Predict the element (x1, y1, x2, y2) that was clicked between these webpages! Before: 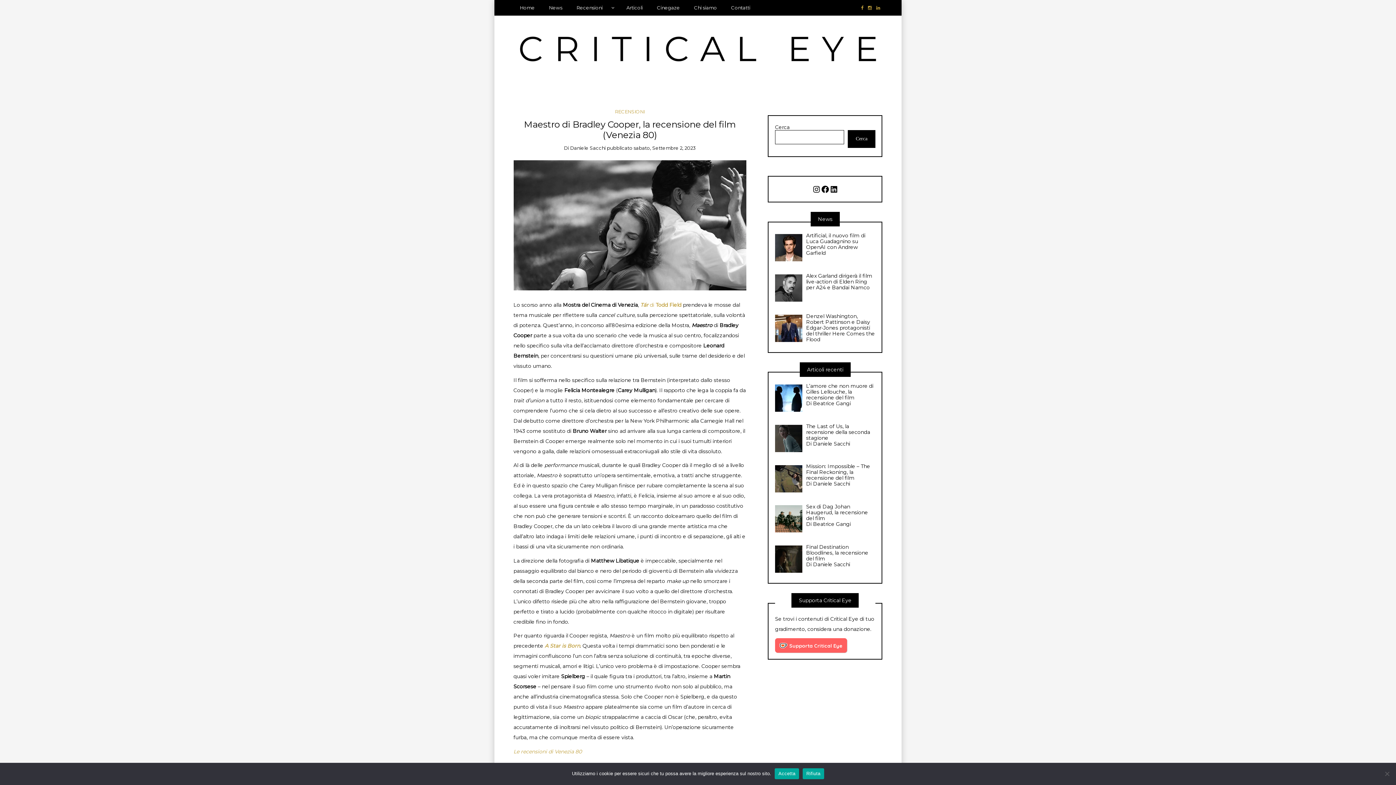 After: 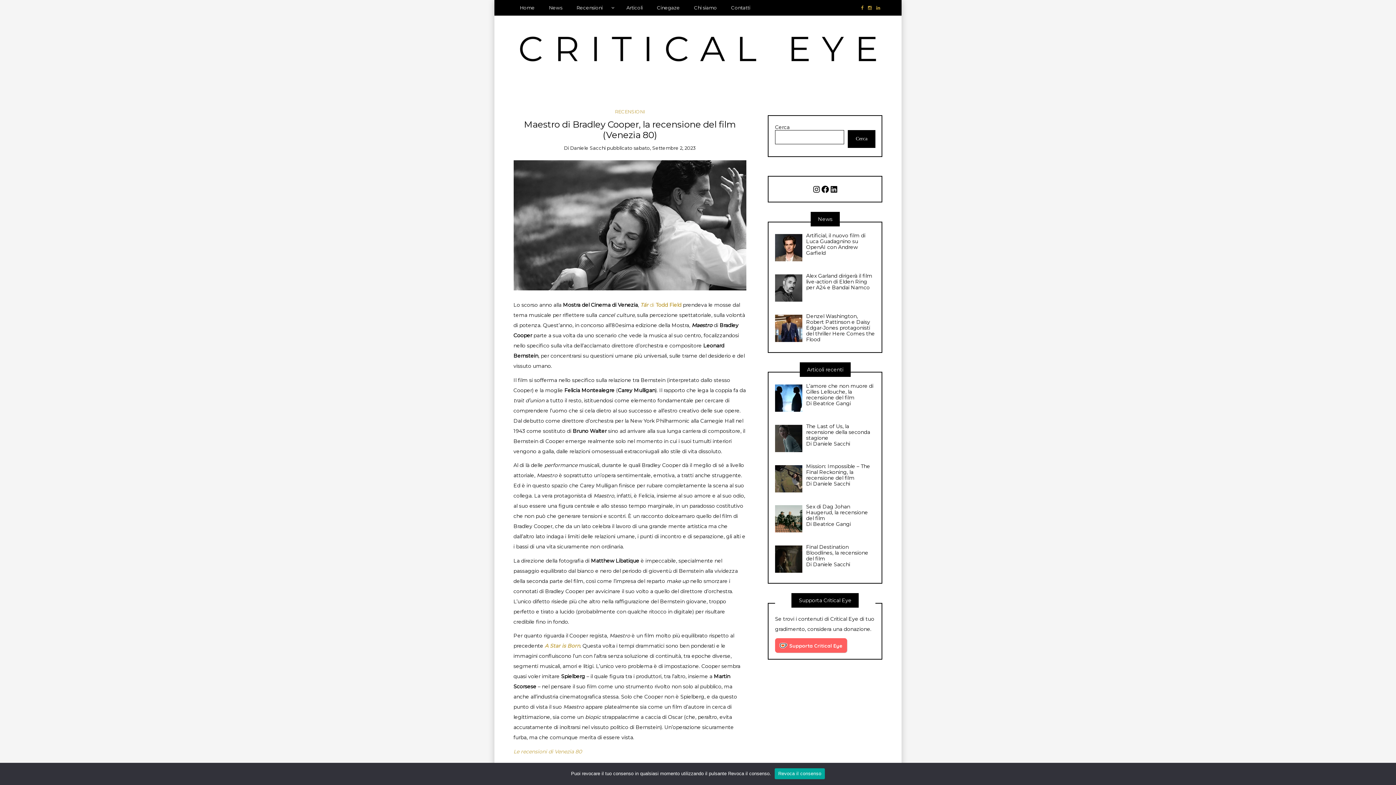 Action: bbox: (775, 768, 799, 779) label: Accetta